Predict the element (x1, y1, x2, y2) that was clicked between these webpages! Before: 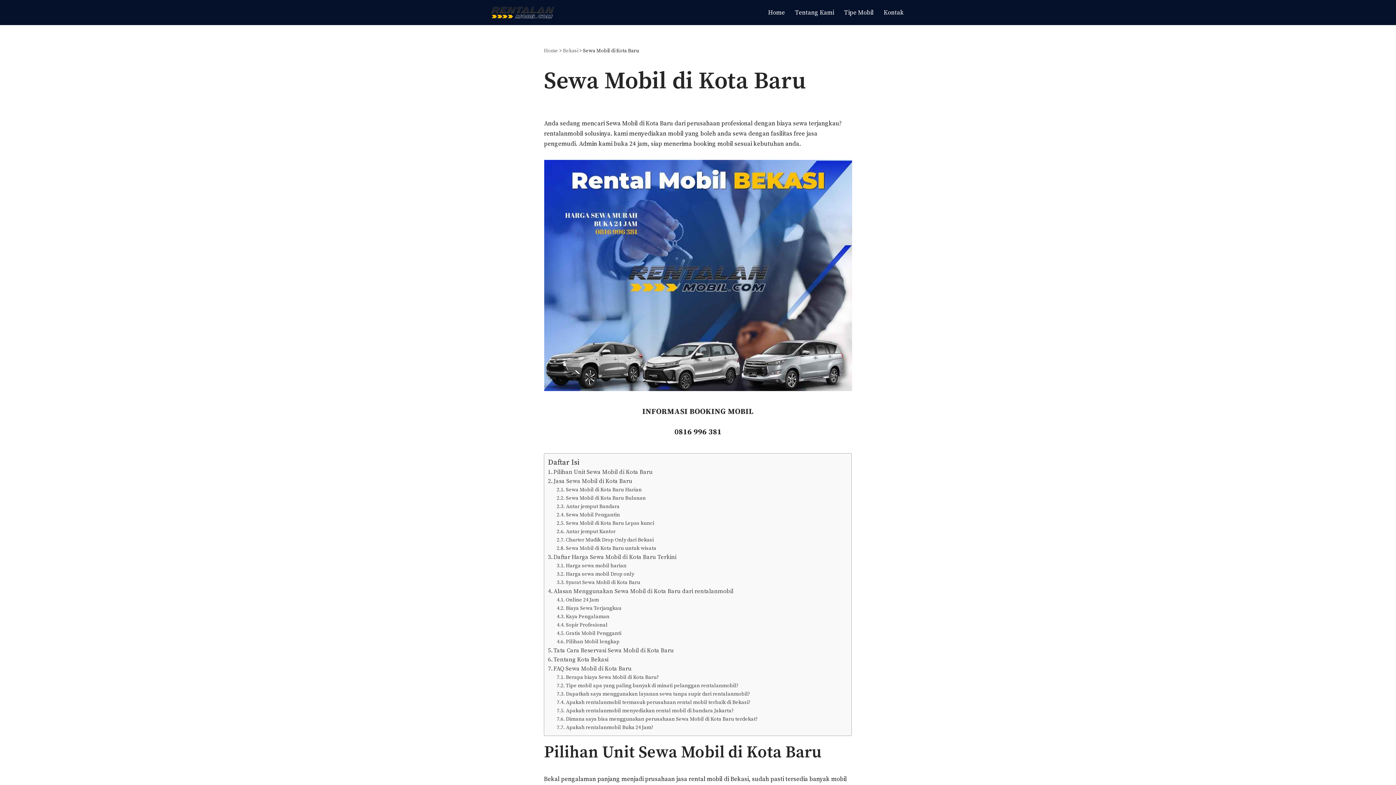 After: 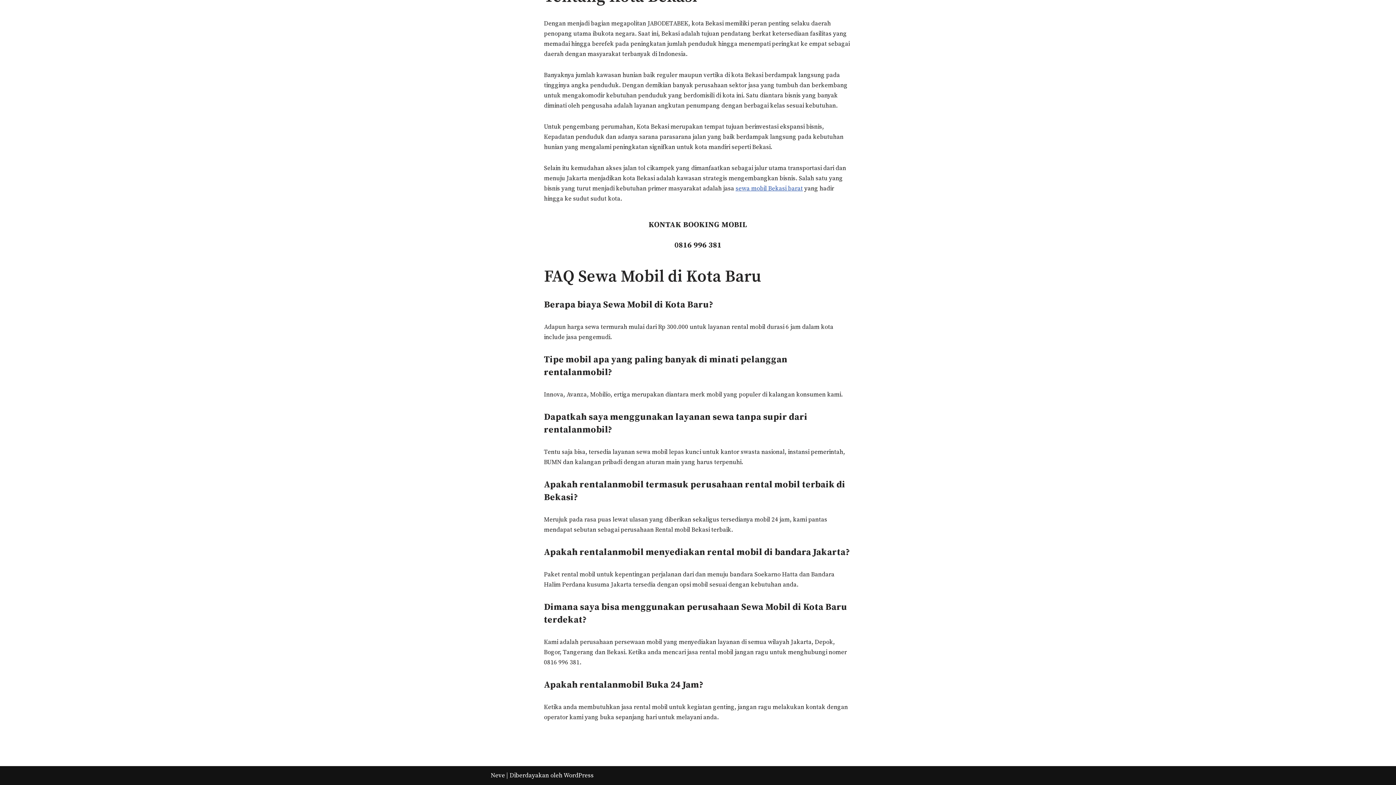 Action: label: Dapatkah saya menggunakan layanan sewa tanpa supir dari rentalanmobil? bbox: (556, 690, 750, 699)